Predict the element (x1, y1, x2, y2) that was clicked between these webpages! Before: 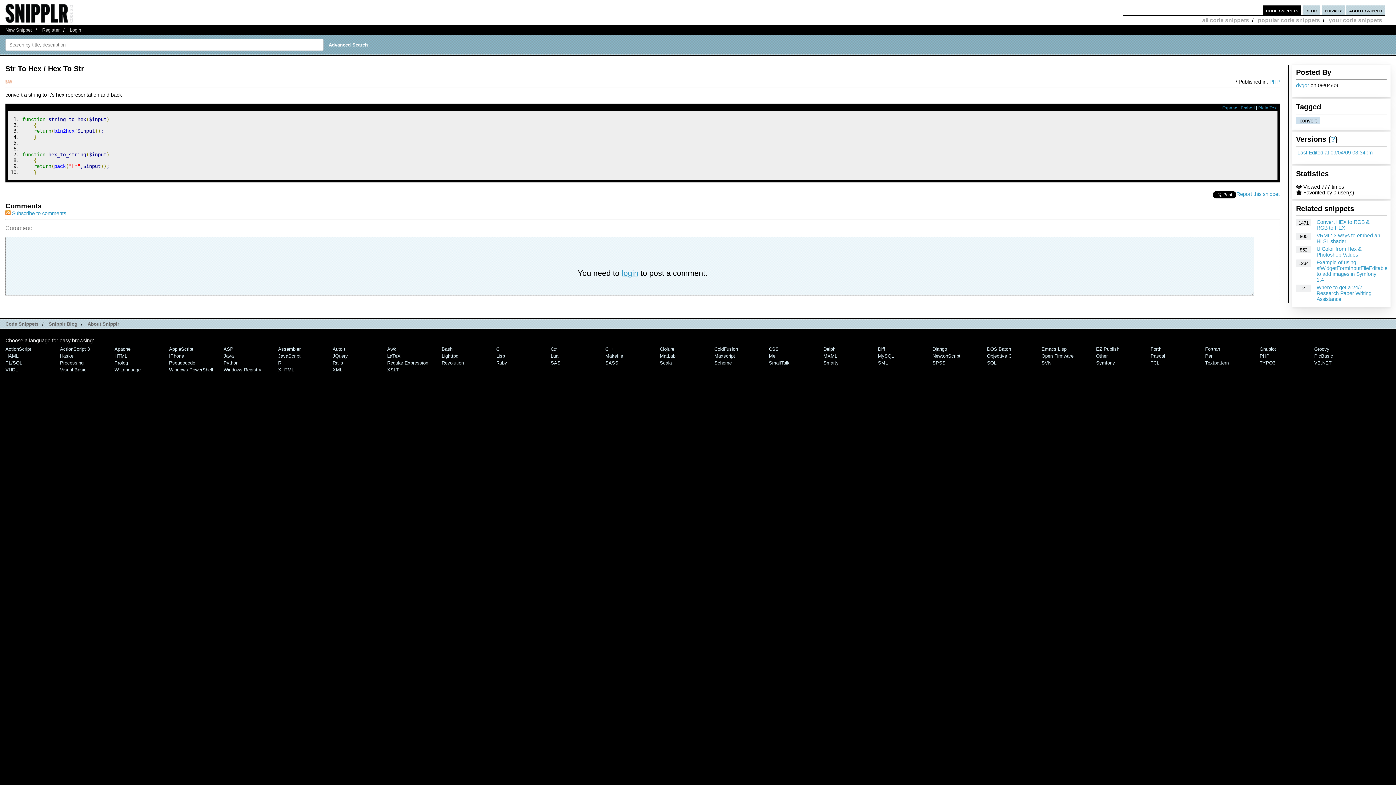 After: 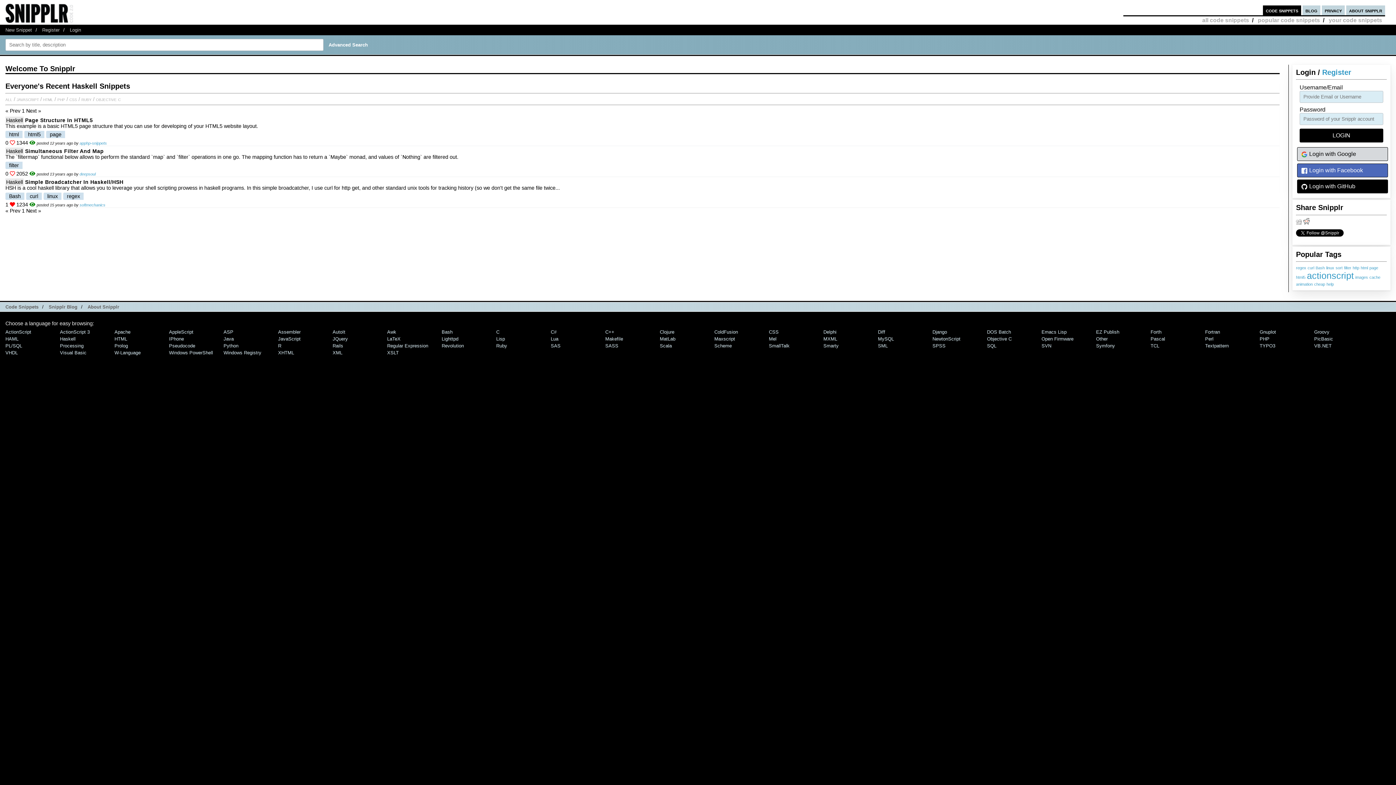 Action: label: Haskell bbox: (60, 353, 75, 358)